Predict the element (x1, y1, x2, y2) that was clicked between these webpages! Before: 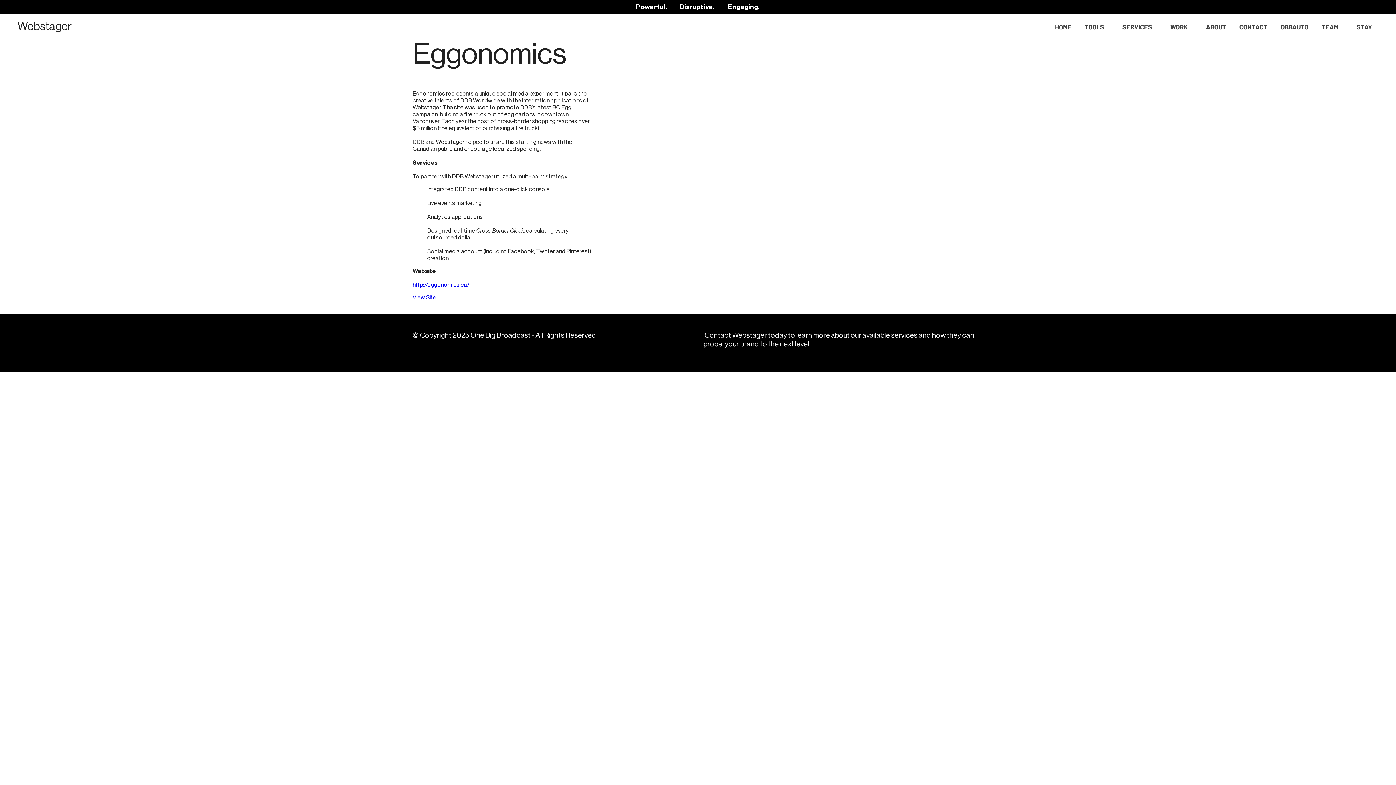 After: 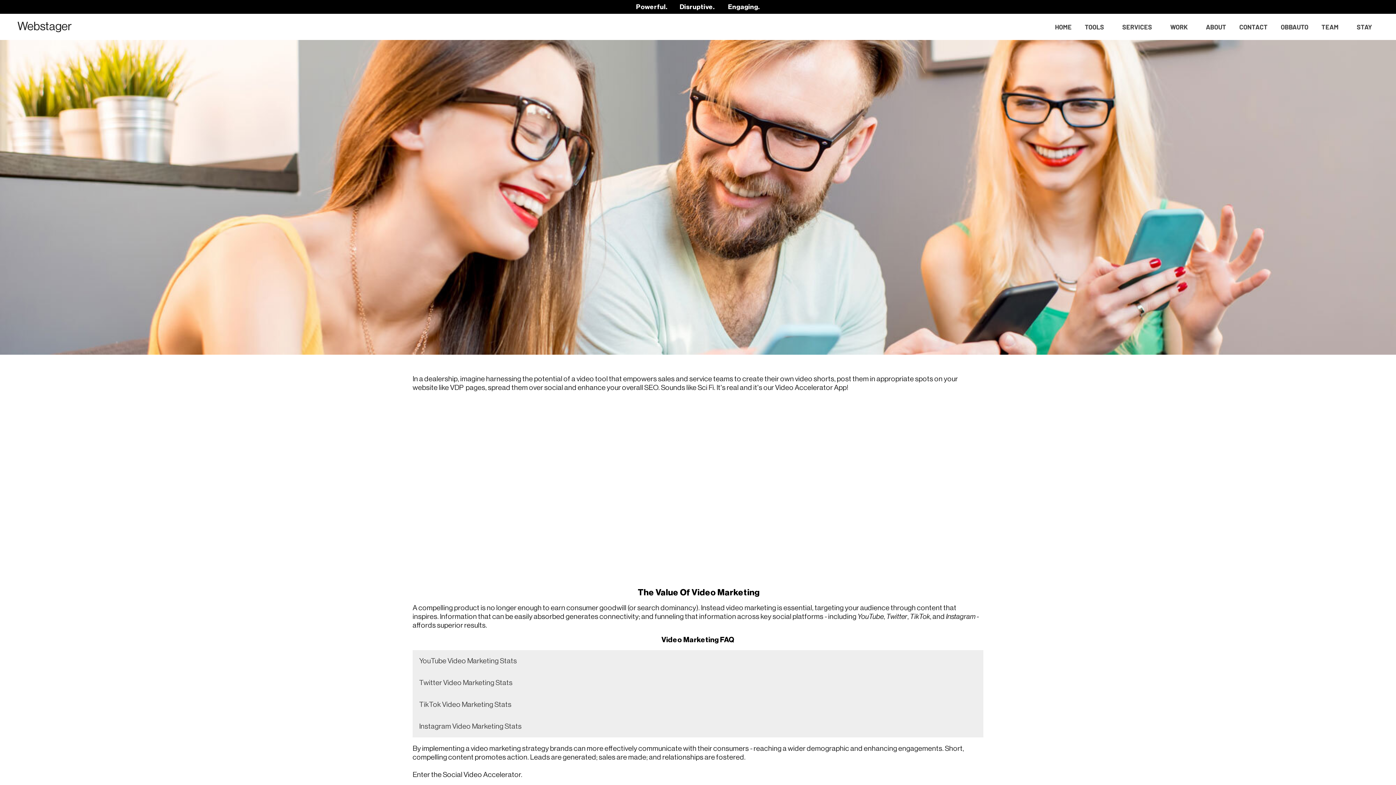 Action: label: TOOLS bbox: (1078, 19, 1116, 34)